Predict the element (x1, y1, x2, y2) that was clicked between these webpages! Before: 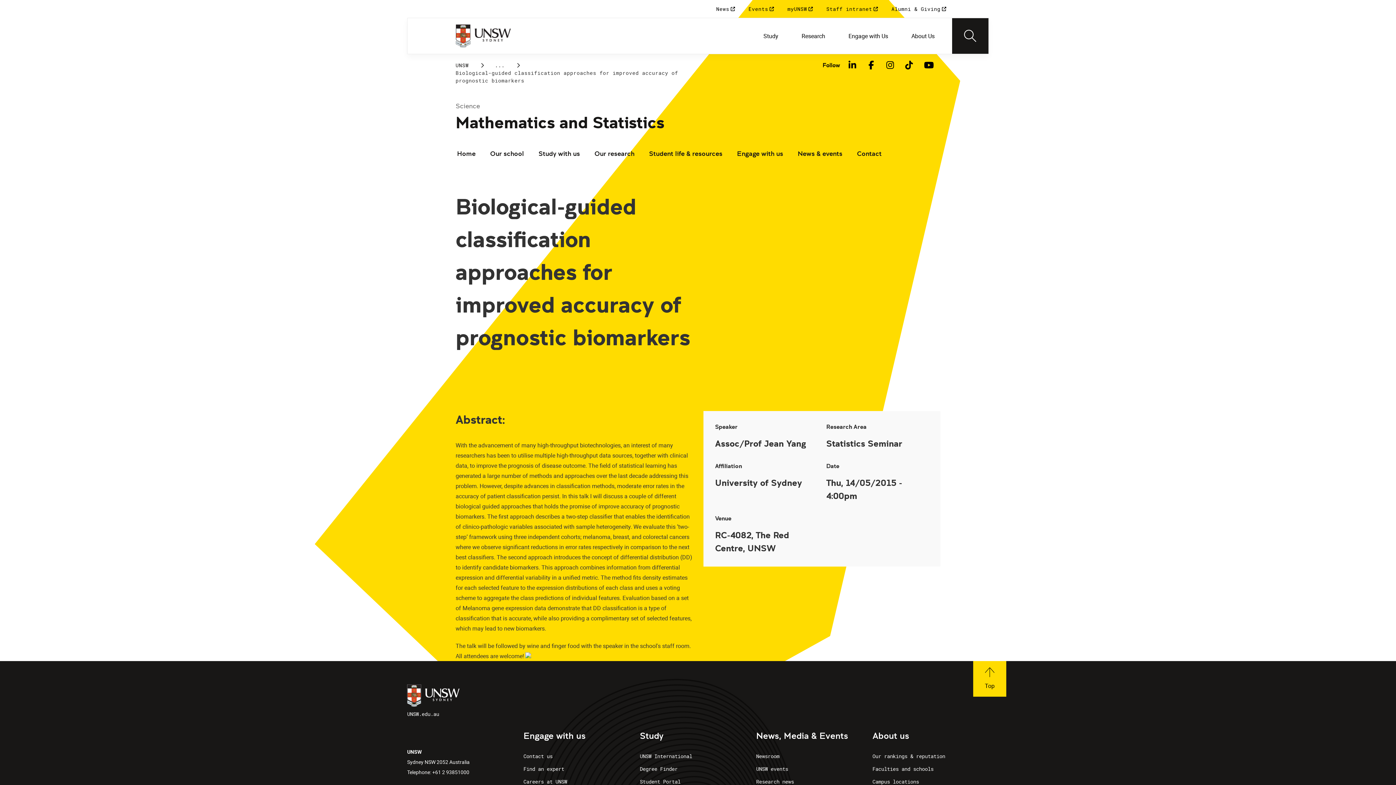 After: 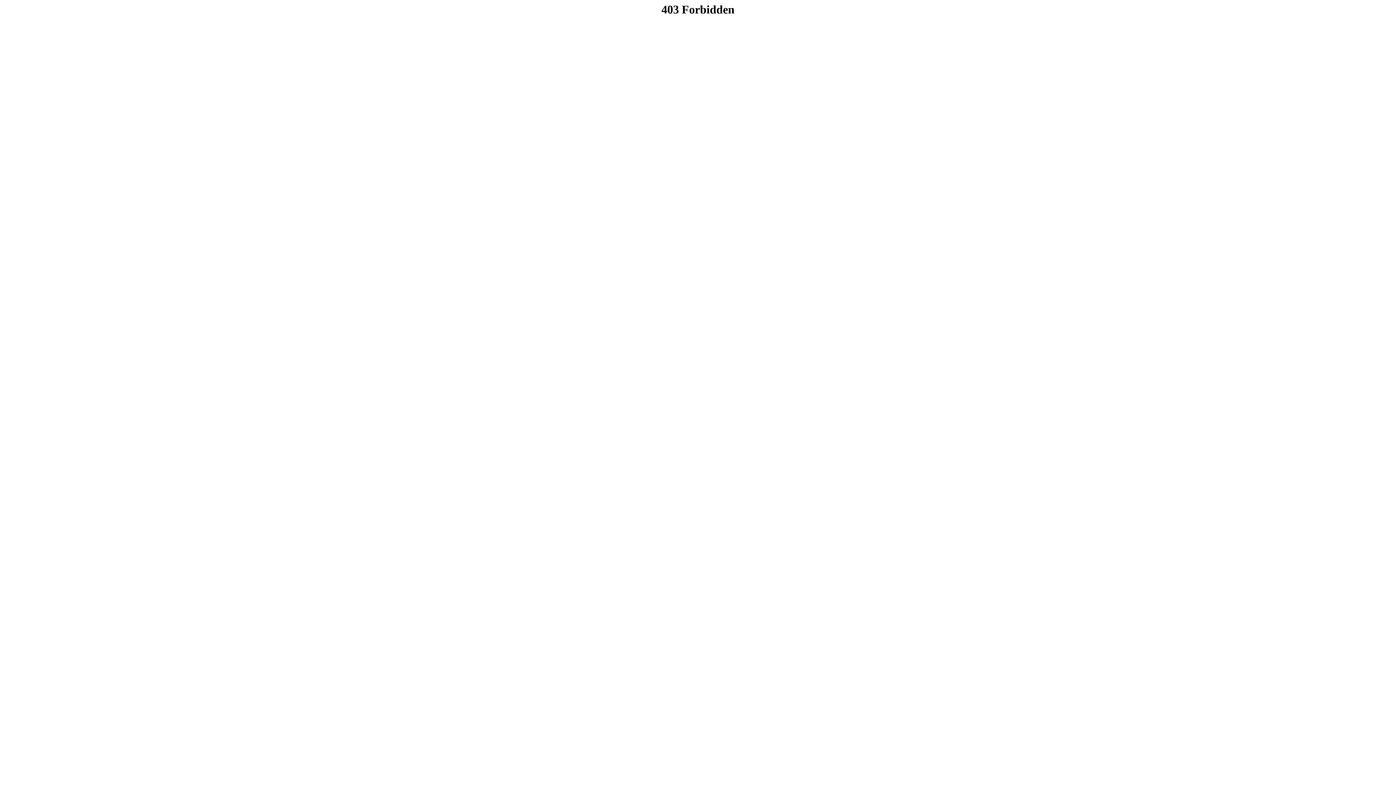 Action: bbox: (523, 775, 634, 788) label: Careers at UNSW